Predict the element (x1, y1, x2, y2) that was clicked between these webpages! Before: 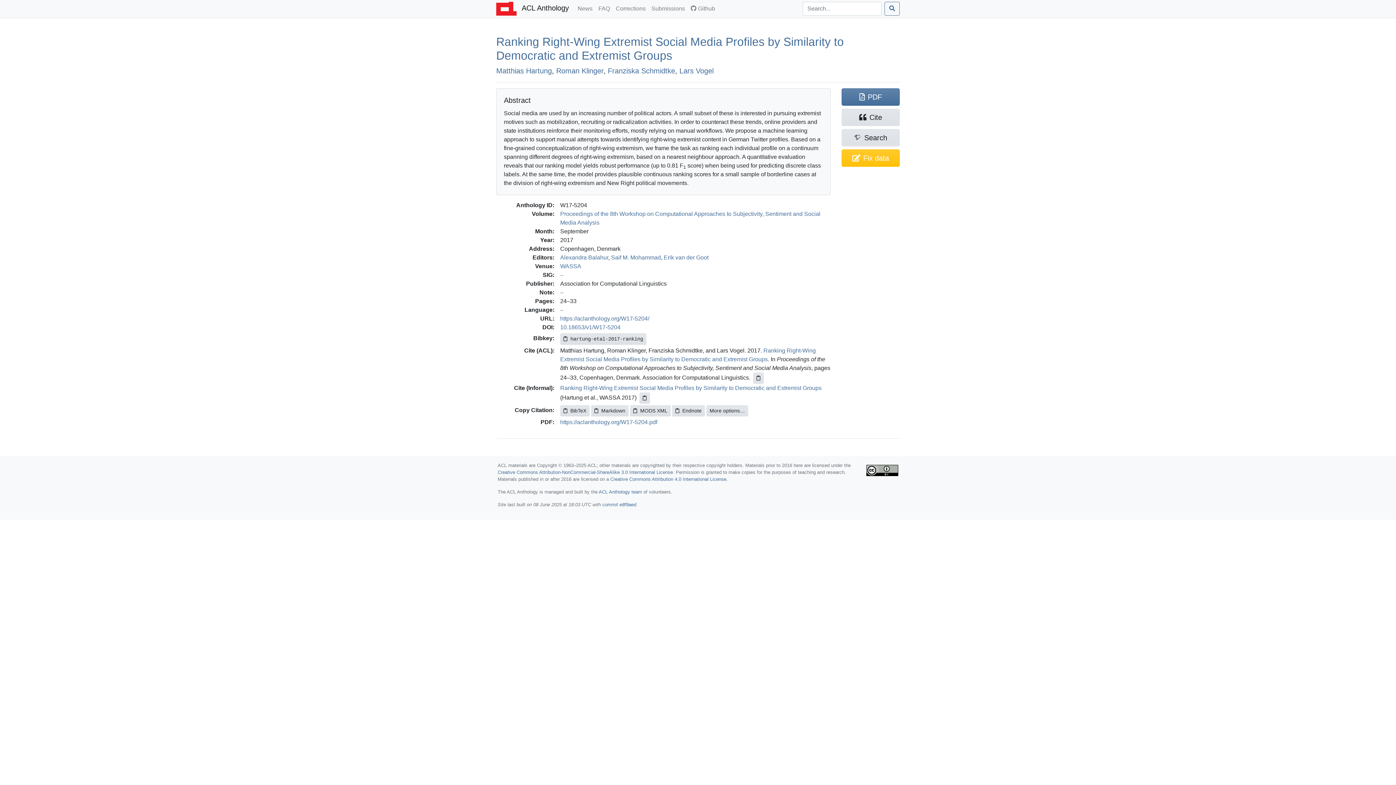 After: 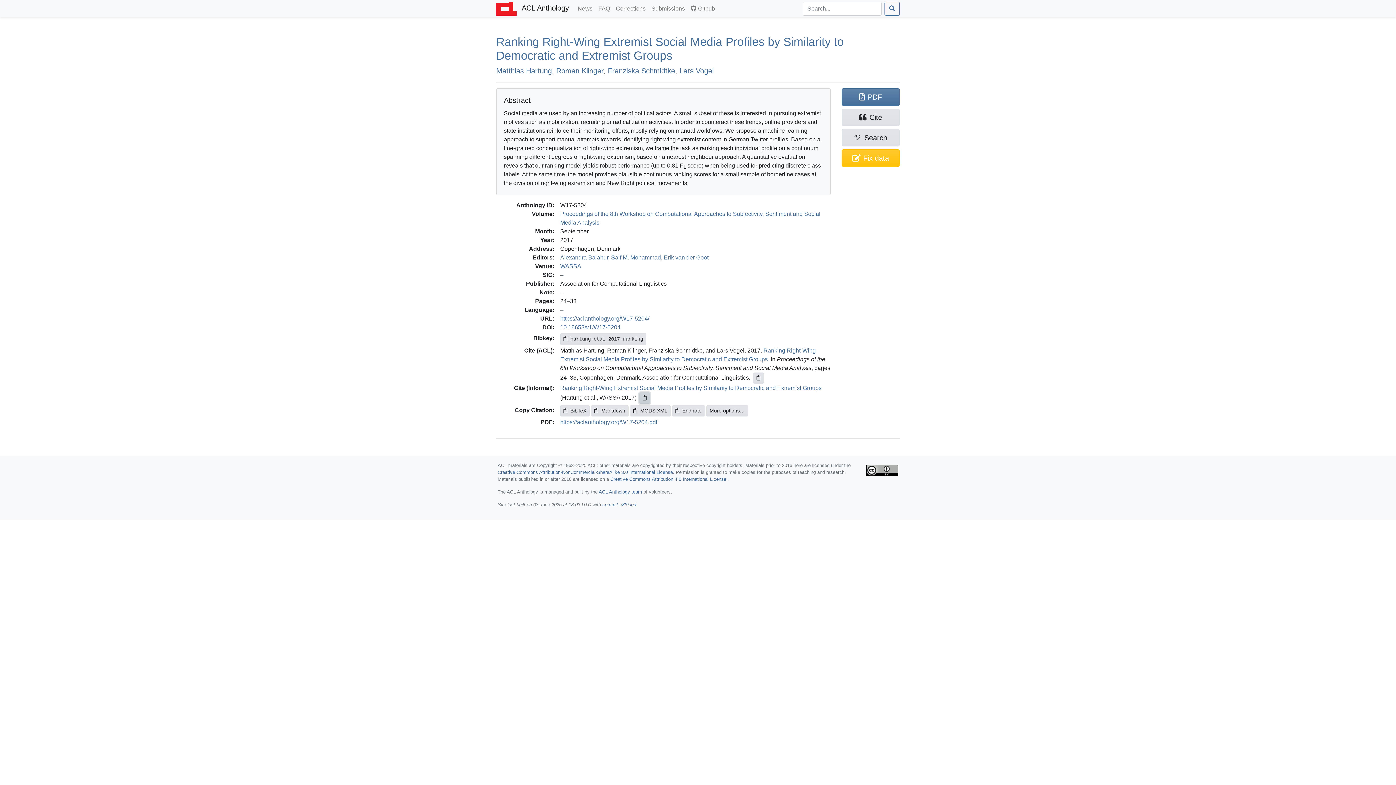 Action: bbox: (639, 392, 650, 403)